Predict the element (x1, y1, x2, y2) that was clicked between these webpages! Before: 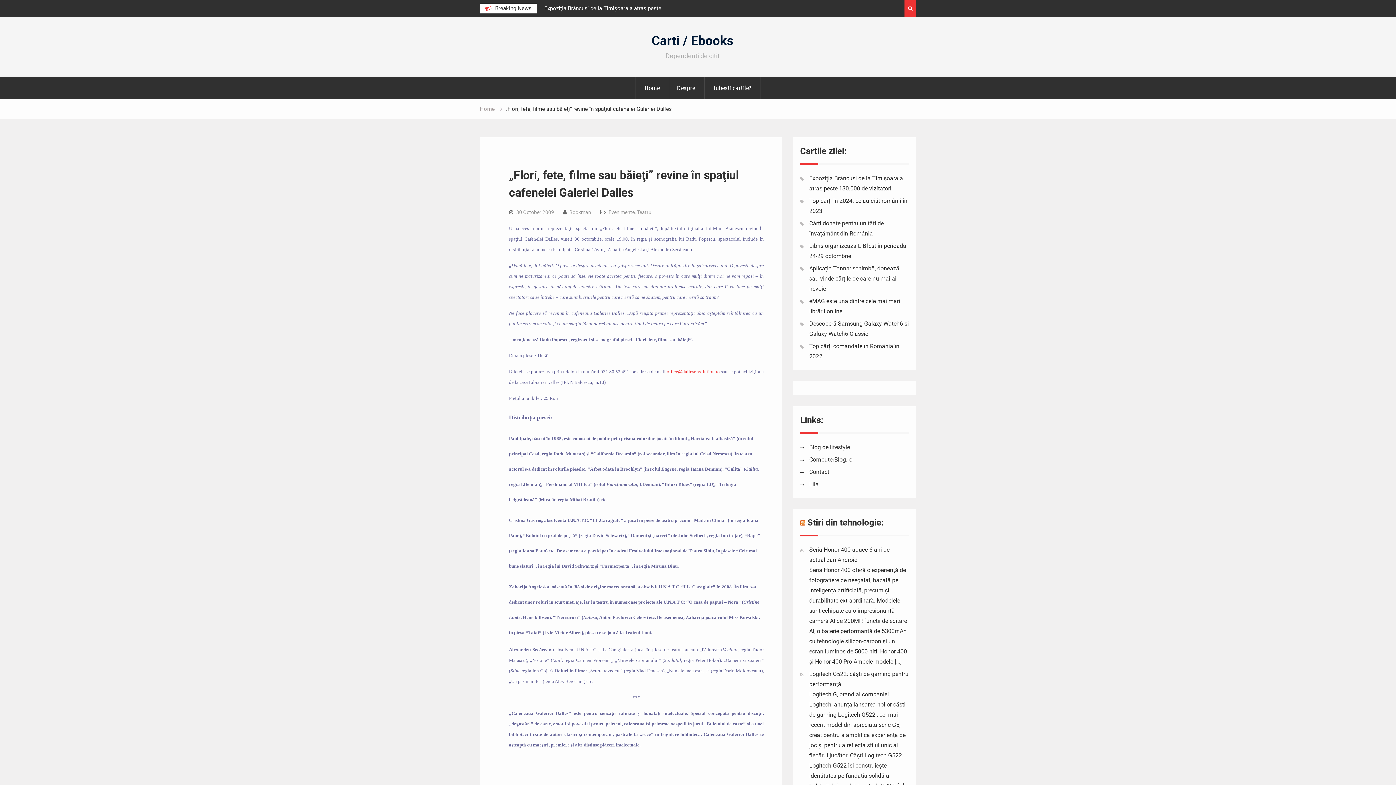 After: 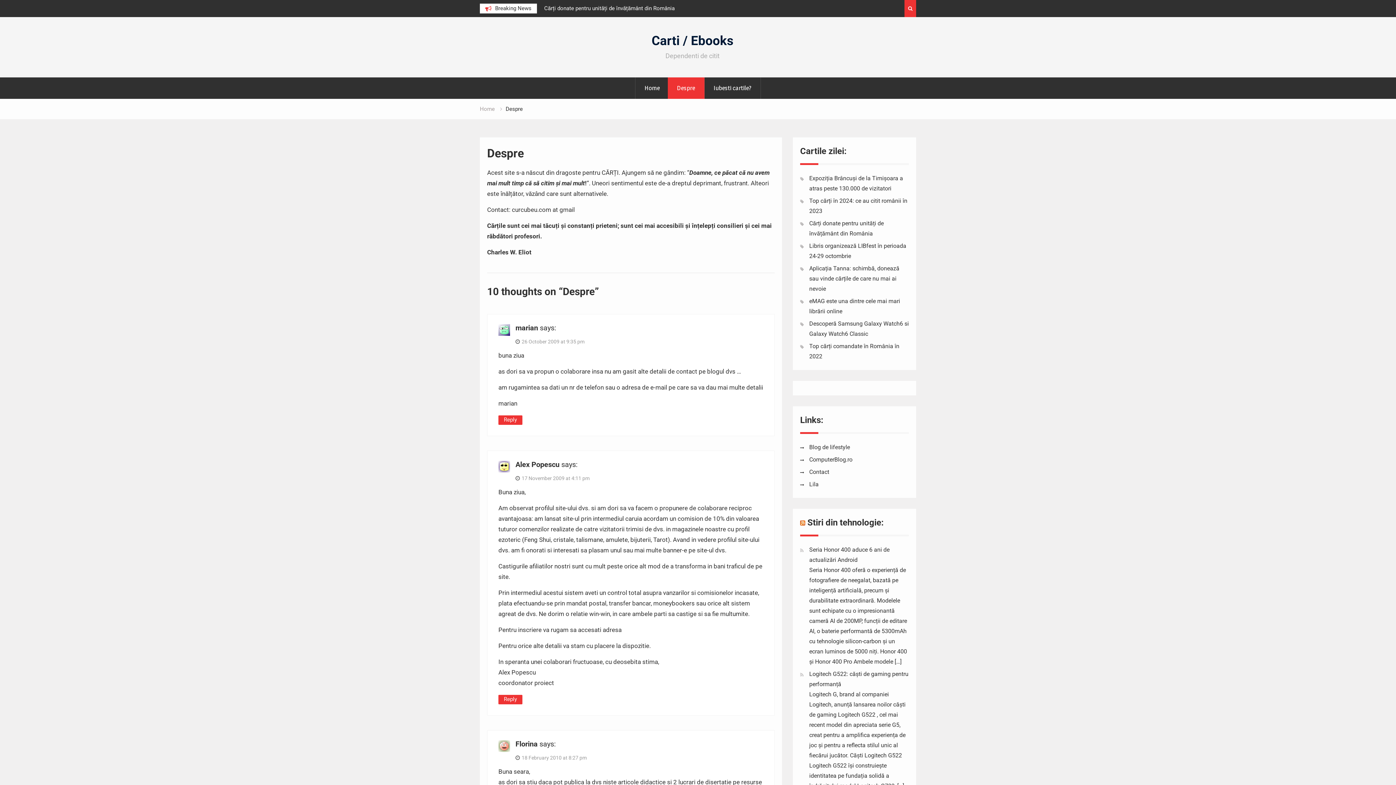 Action: label: Contact bbox: (809, 468, 829, 475)